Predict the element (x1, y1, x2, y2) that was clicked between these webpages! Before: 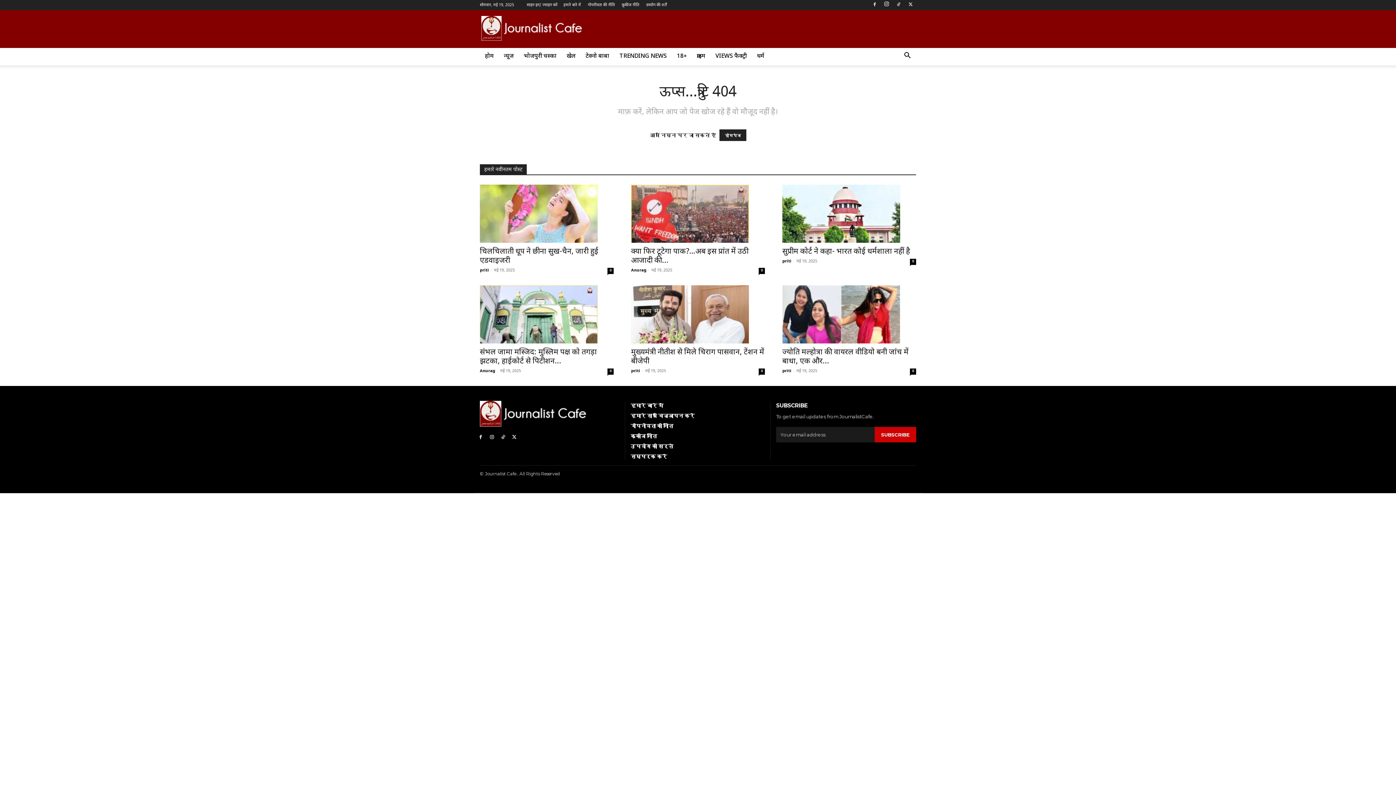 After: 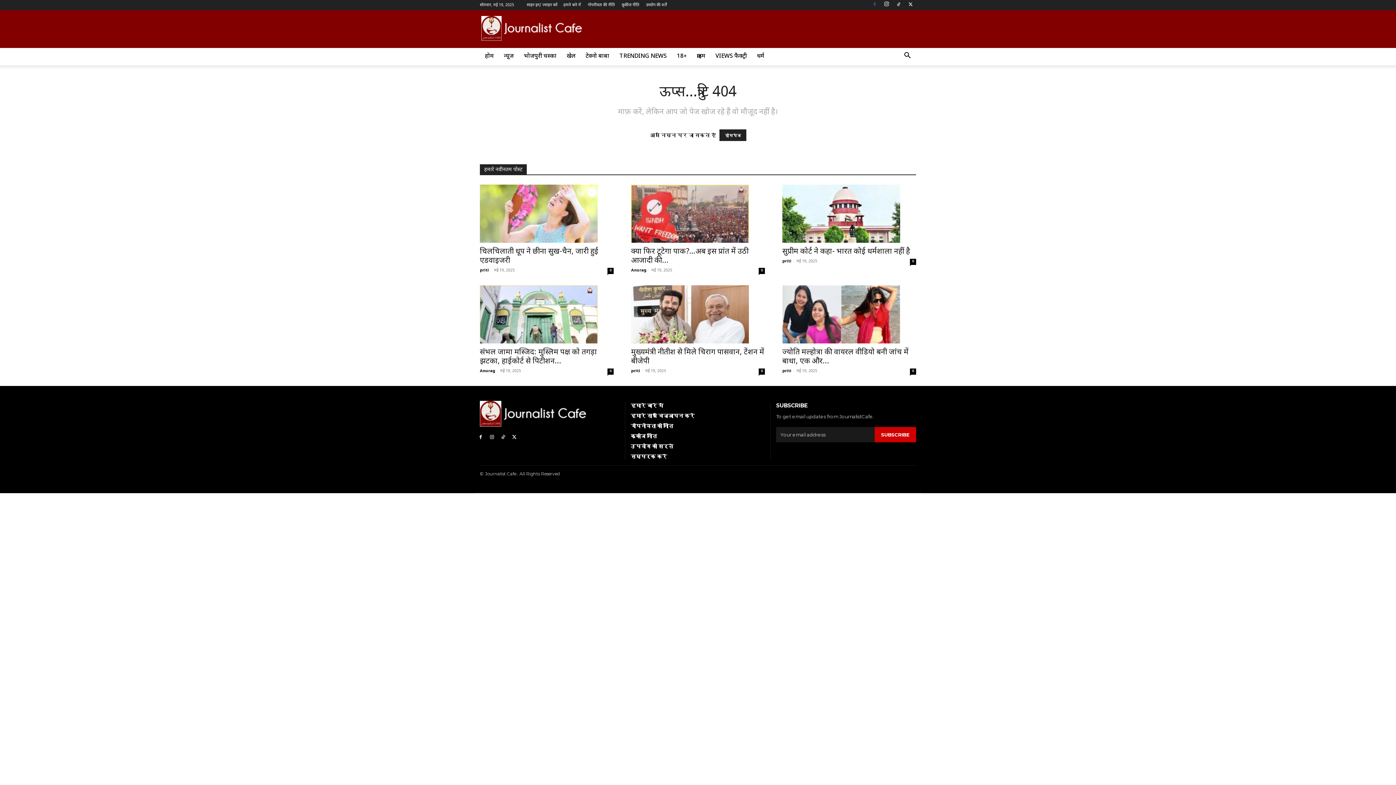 Action: bbox: (869, 0, 880, 10)